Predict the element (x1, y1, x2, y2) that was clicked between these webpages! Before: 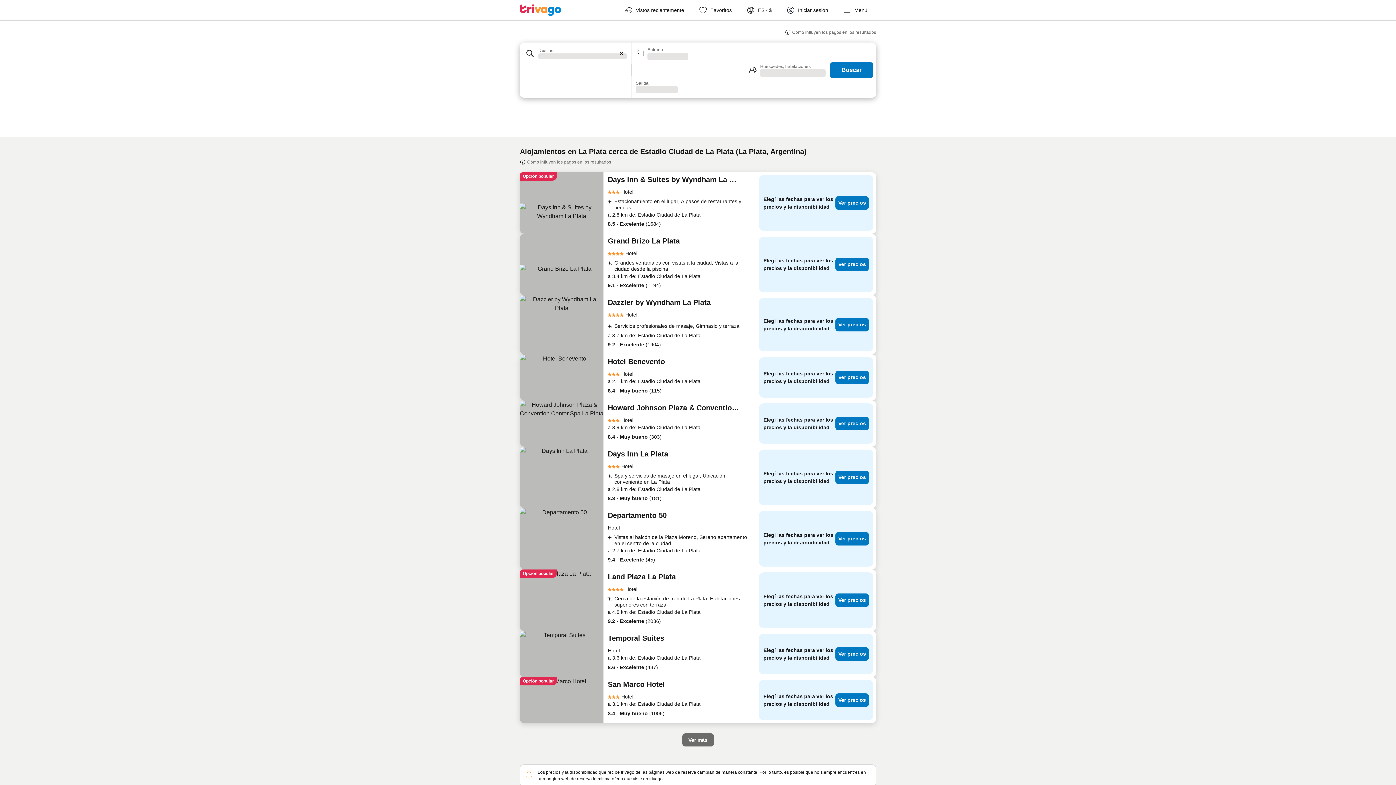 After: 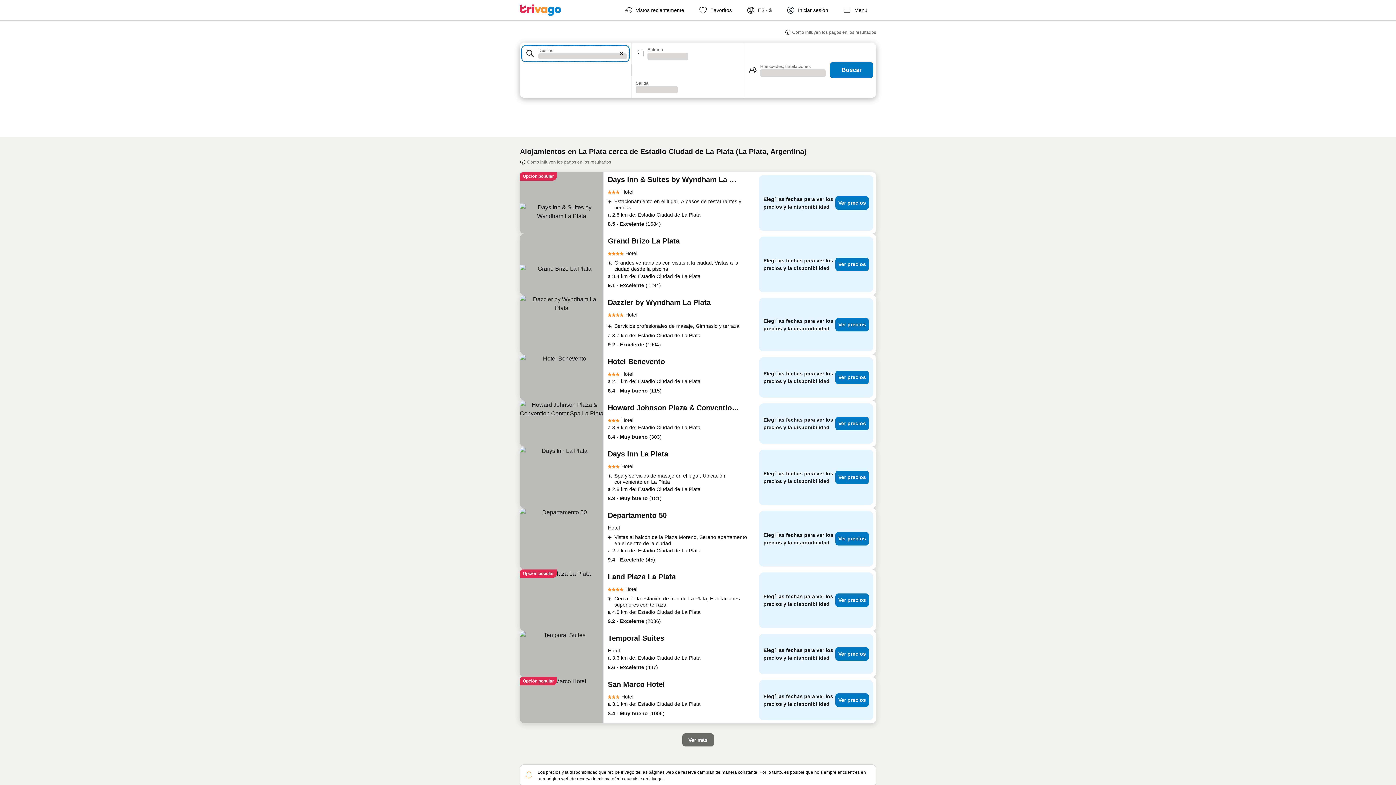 Action: label: Destino bbox: (521, 44, 629, 62)